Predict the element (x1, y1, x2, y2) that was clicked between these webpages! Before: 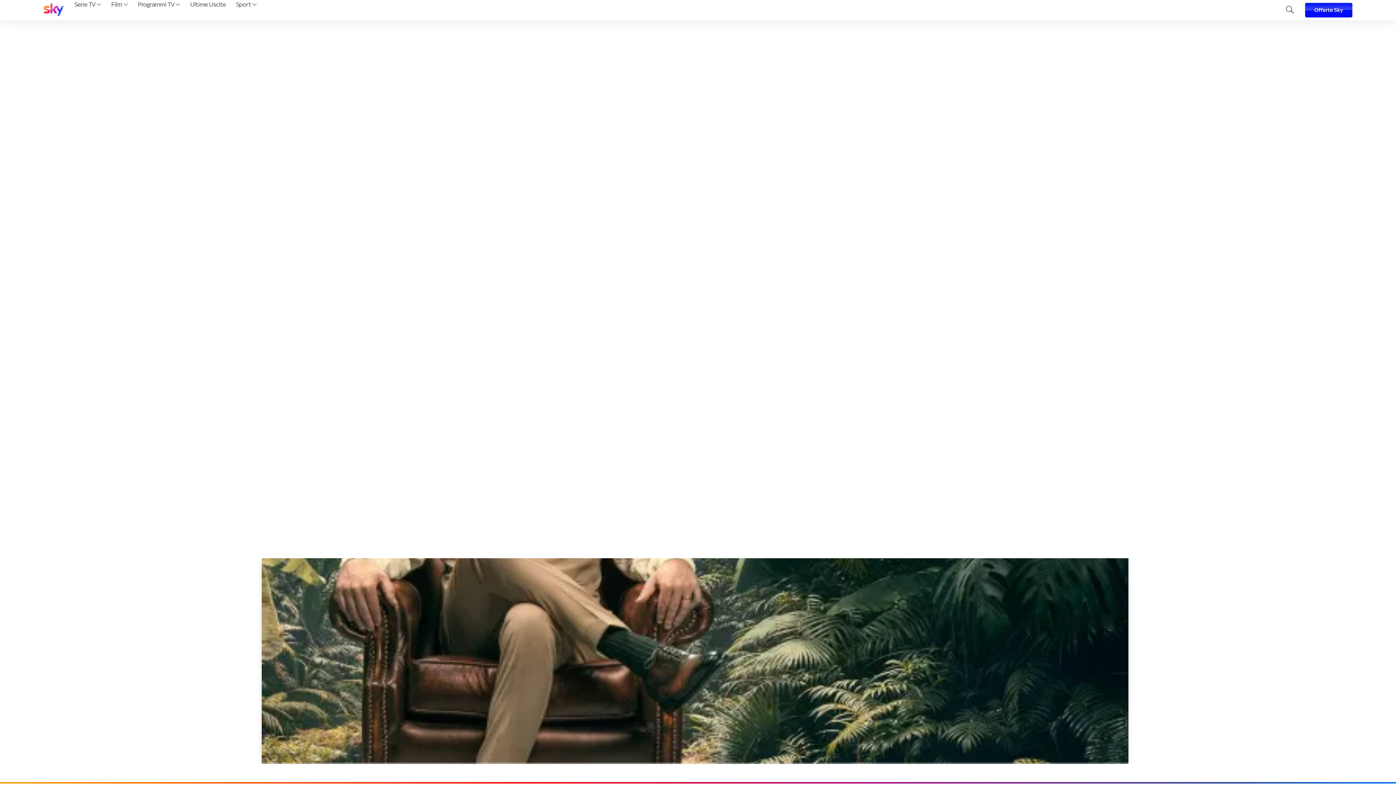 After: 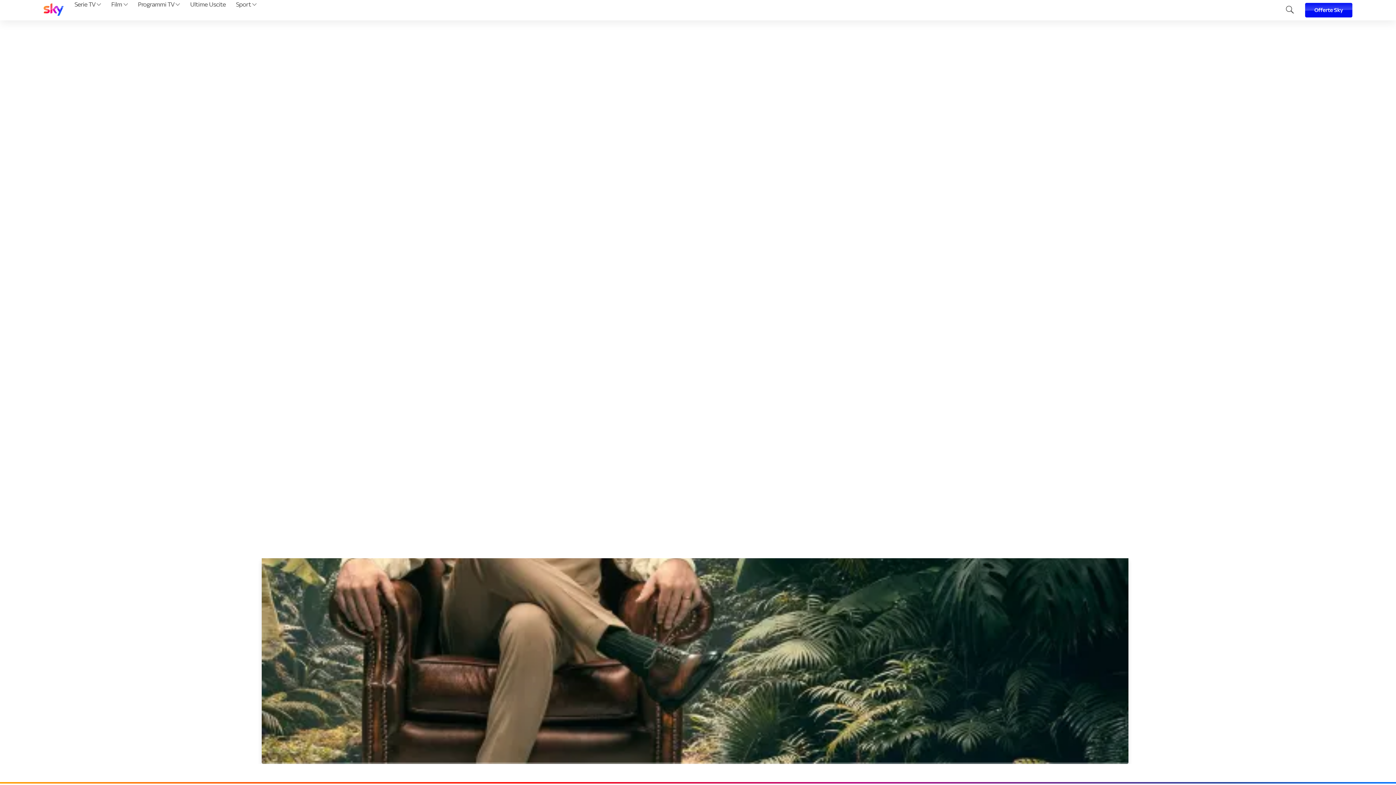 Action: bbox: (43, 3, 63, 17)